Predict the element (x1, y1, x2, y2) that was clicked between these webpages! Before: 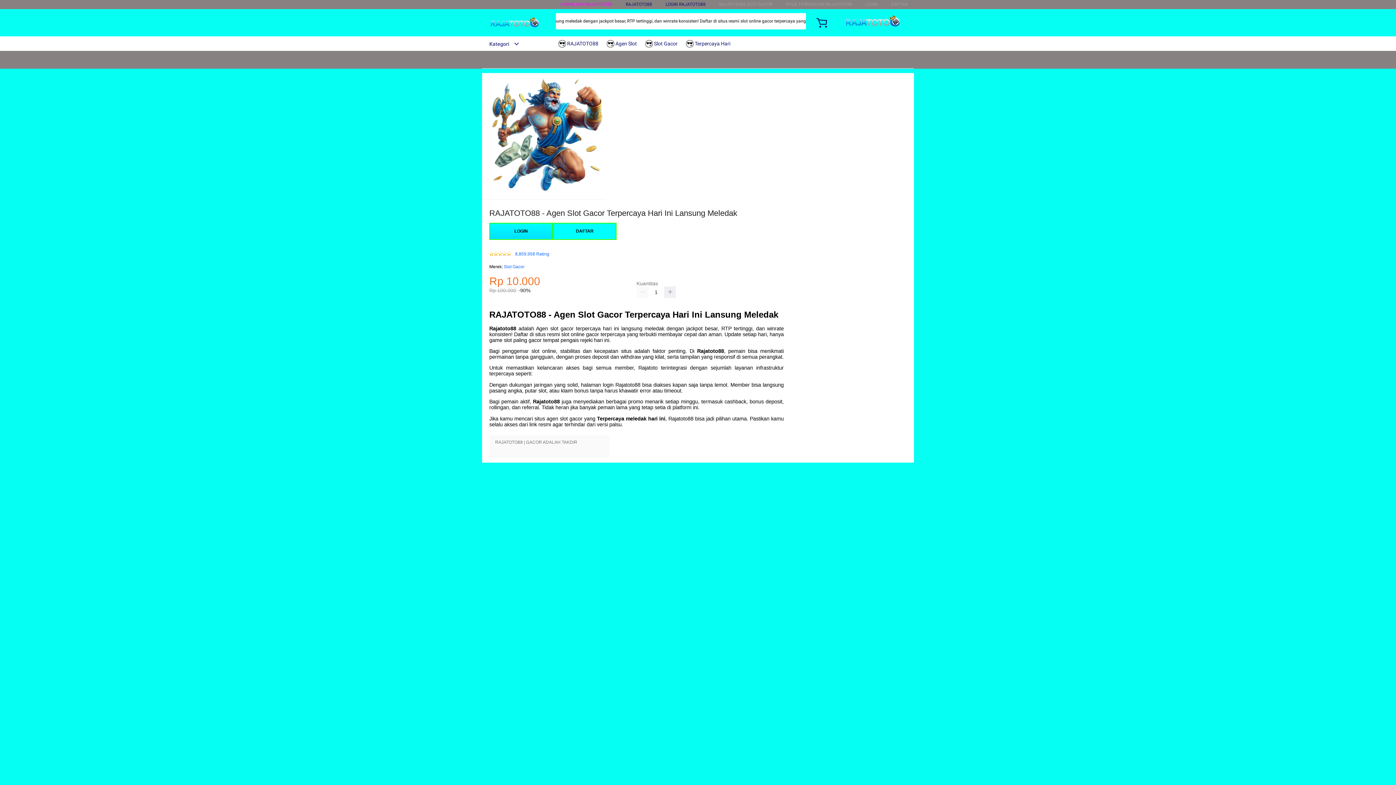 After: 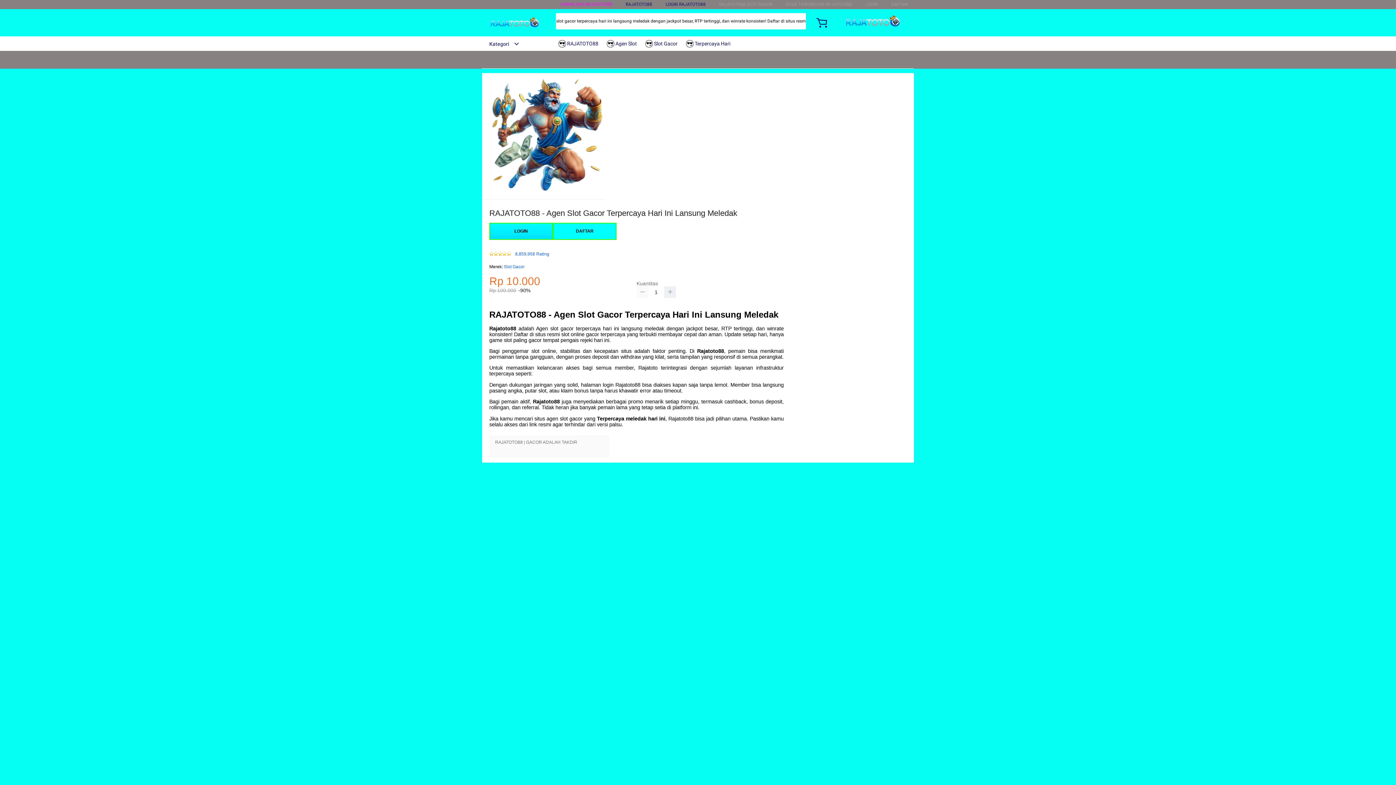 Action: bbox: (636, 286, 648, 298)